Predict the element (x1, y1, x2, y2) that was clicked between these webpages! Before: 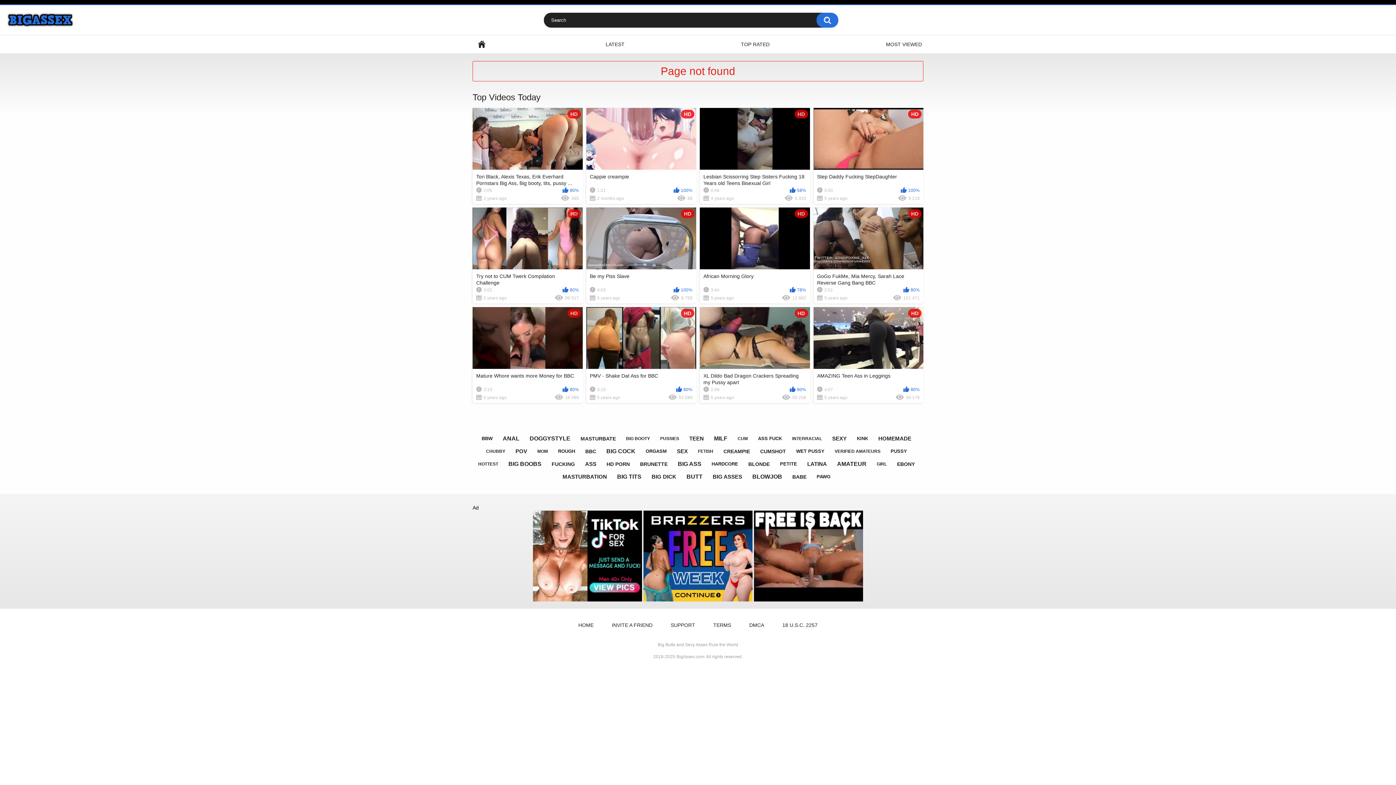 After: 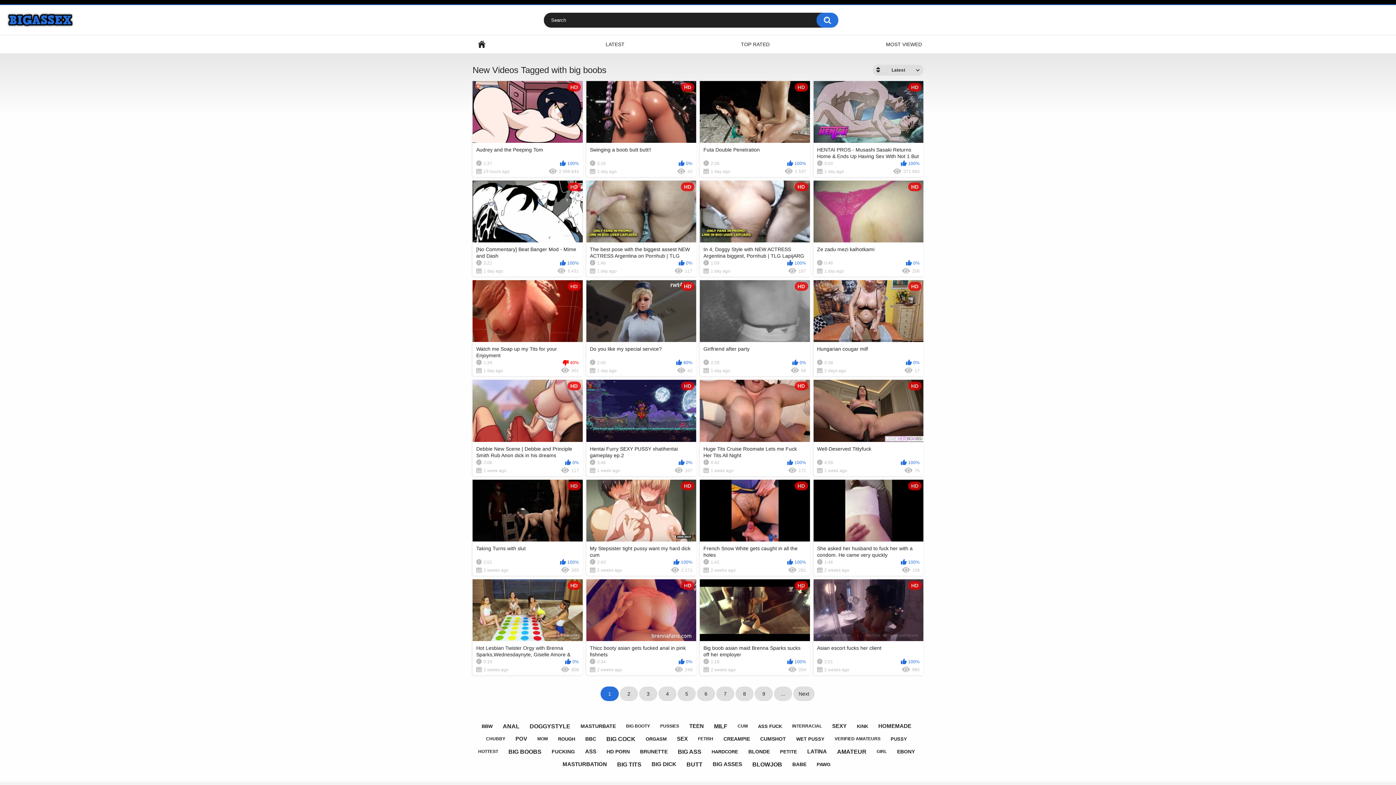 Action: label: BIG BOOBS bbox: (504, 457, 545, 470)